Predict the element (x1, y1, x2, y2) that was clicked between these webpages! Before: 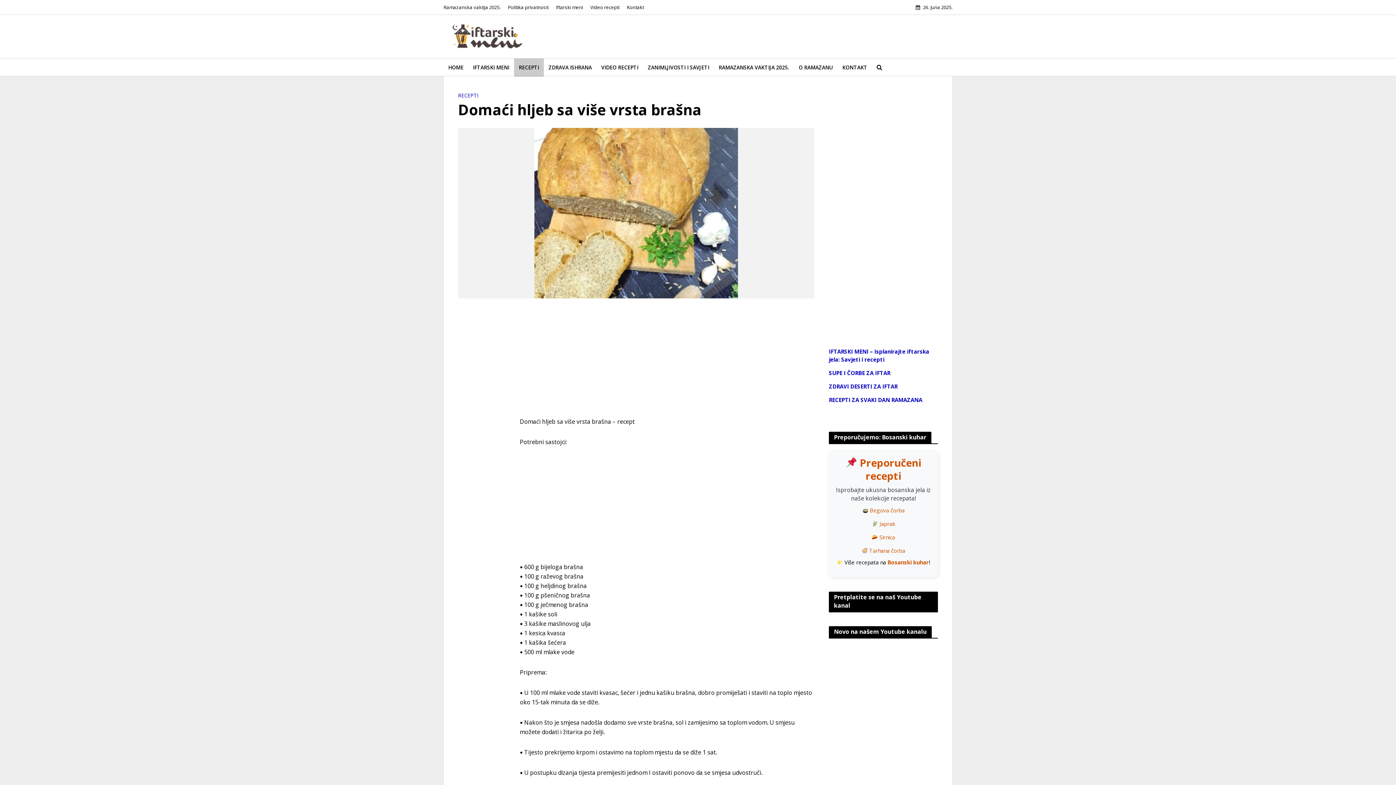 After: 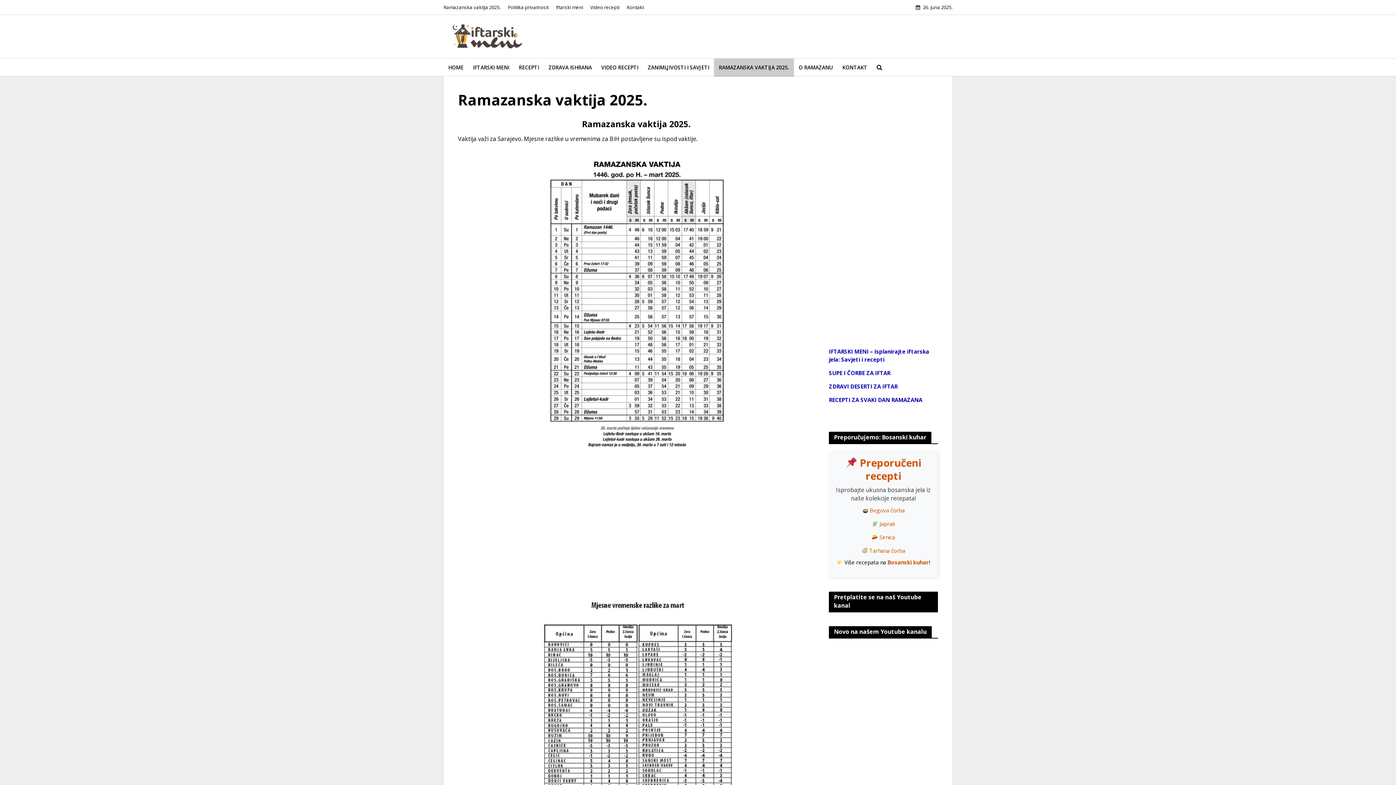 Action: bbox: (443, 0, 504, 14) label: Ramazanska vaktija 2025.